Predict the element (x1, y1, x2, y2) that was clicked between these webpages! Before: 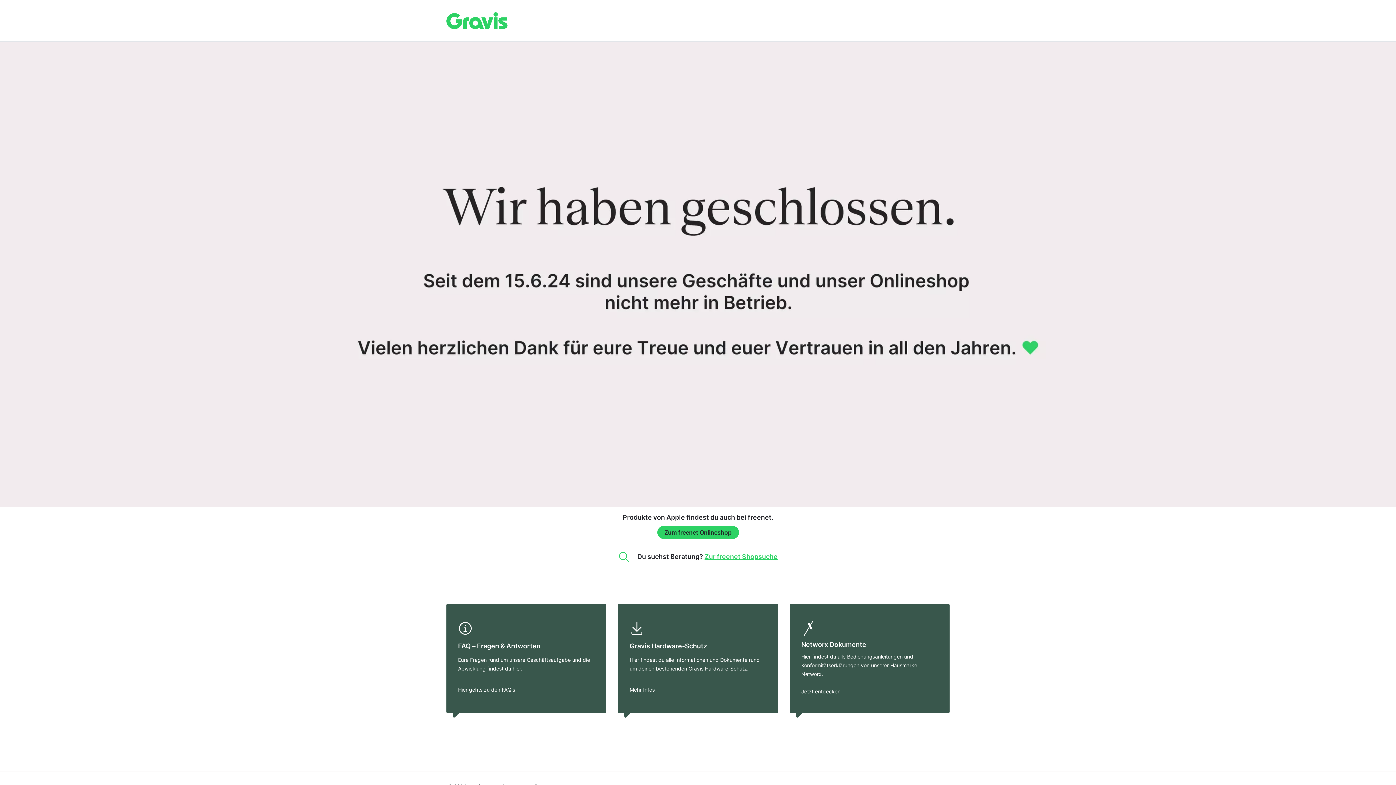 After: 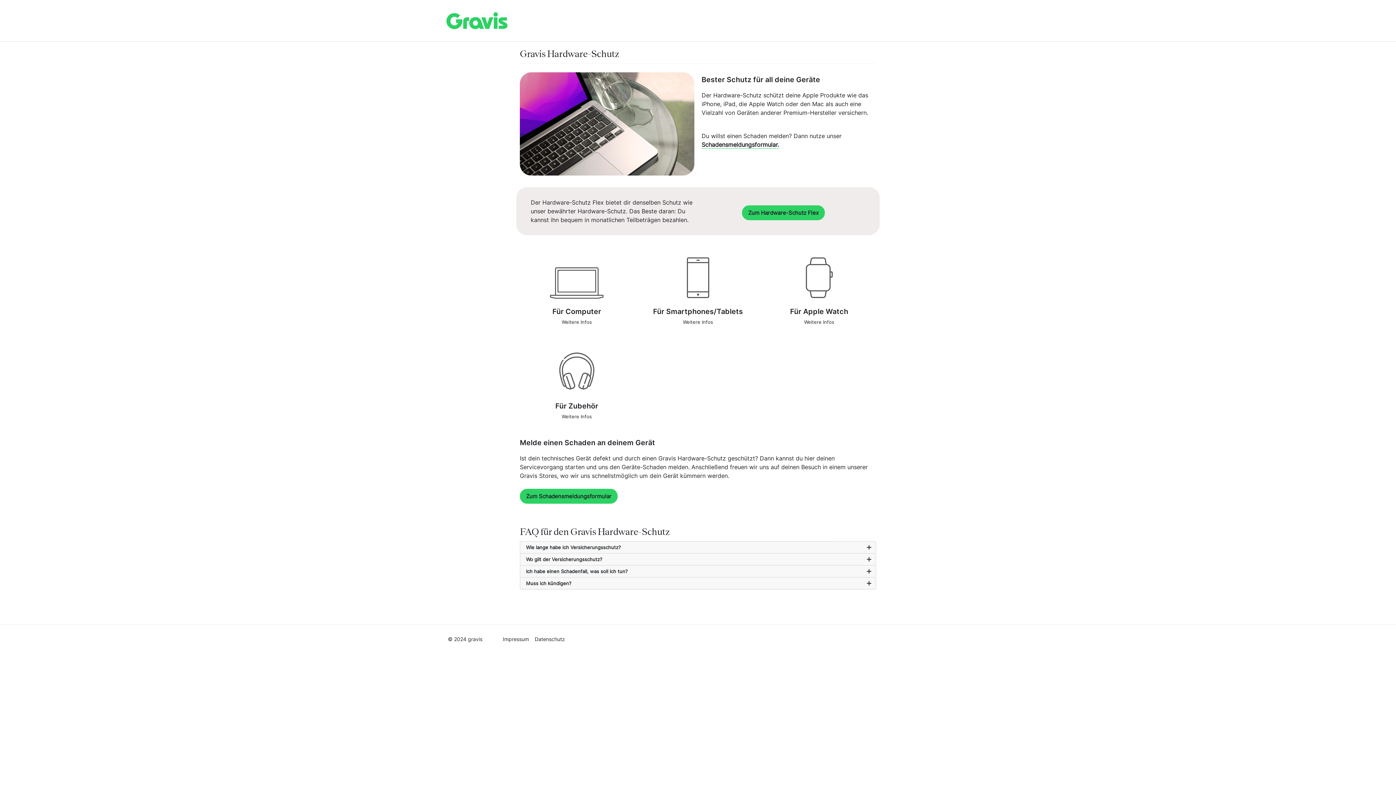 Action: bbox: (624, 685, 772, 694) label: Mehr Infos